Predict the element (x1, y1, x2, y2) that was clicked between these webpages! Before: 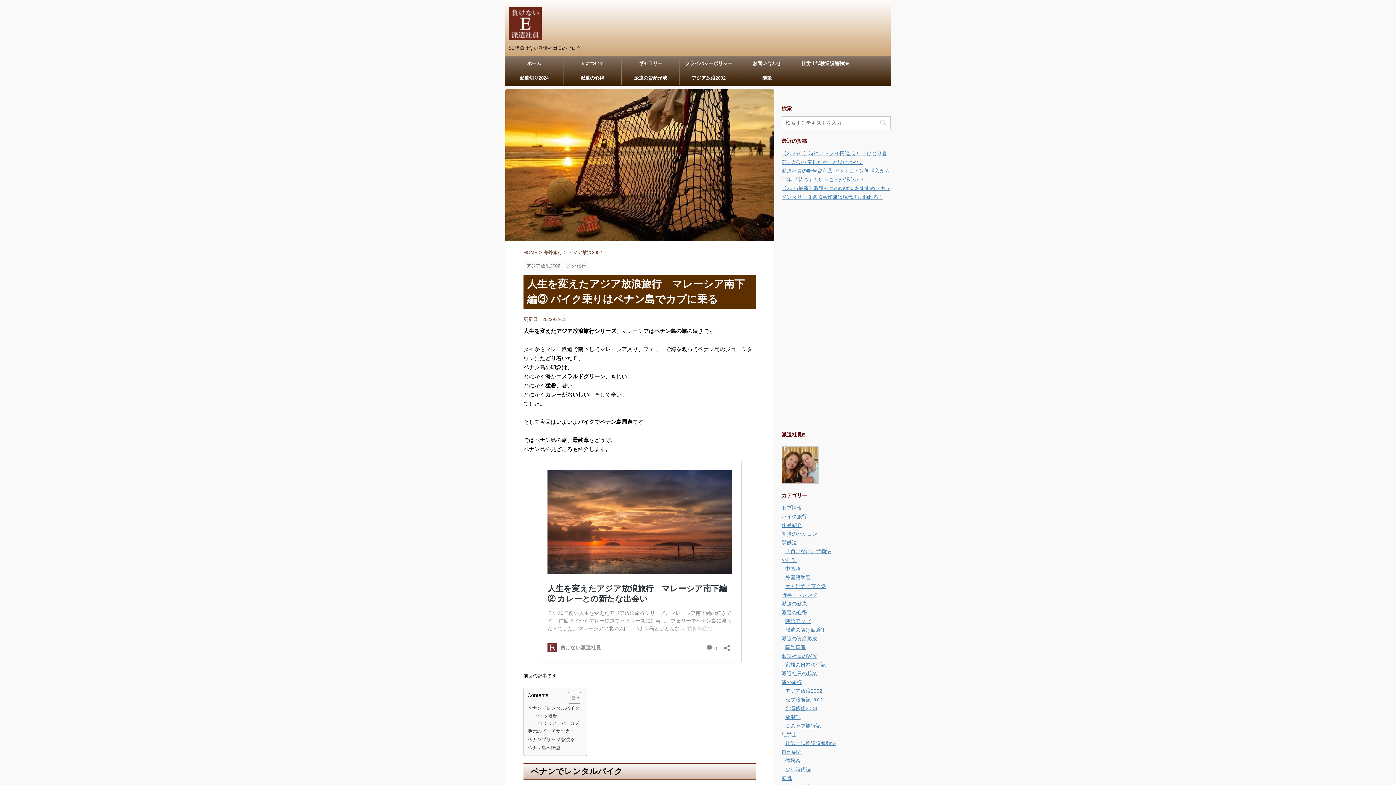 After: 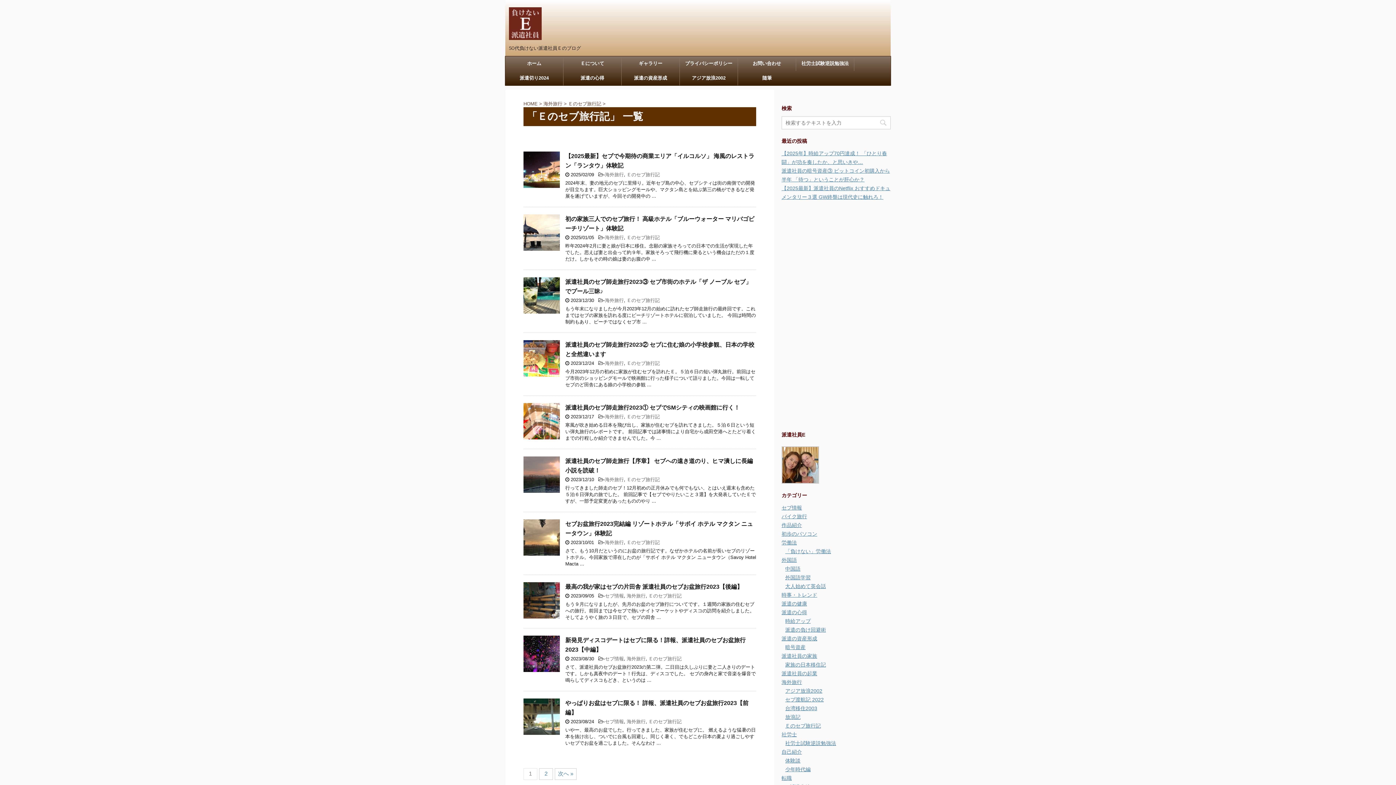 Action: label: Ｅのセブ旅行記 bbox: (785, 723, 821, 729)